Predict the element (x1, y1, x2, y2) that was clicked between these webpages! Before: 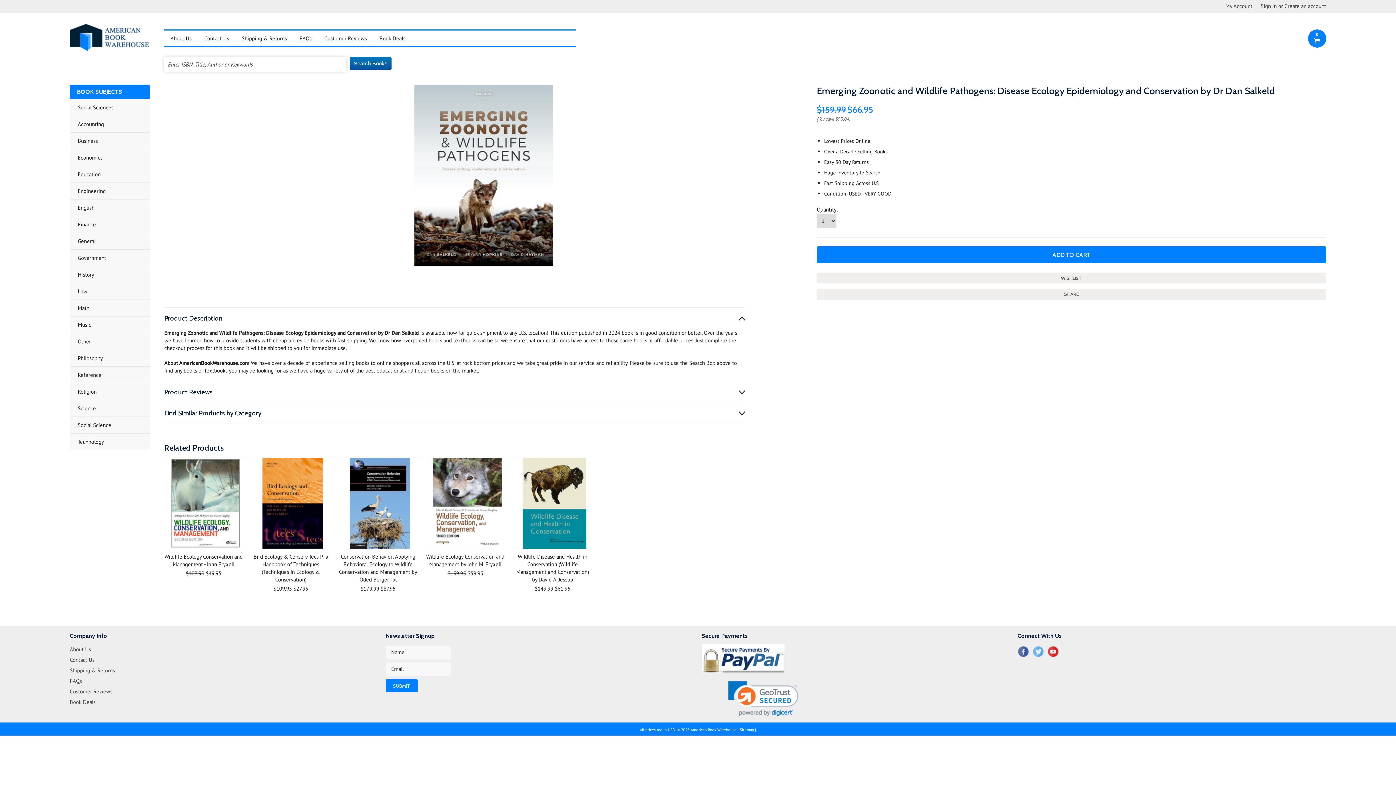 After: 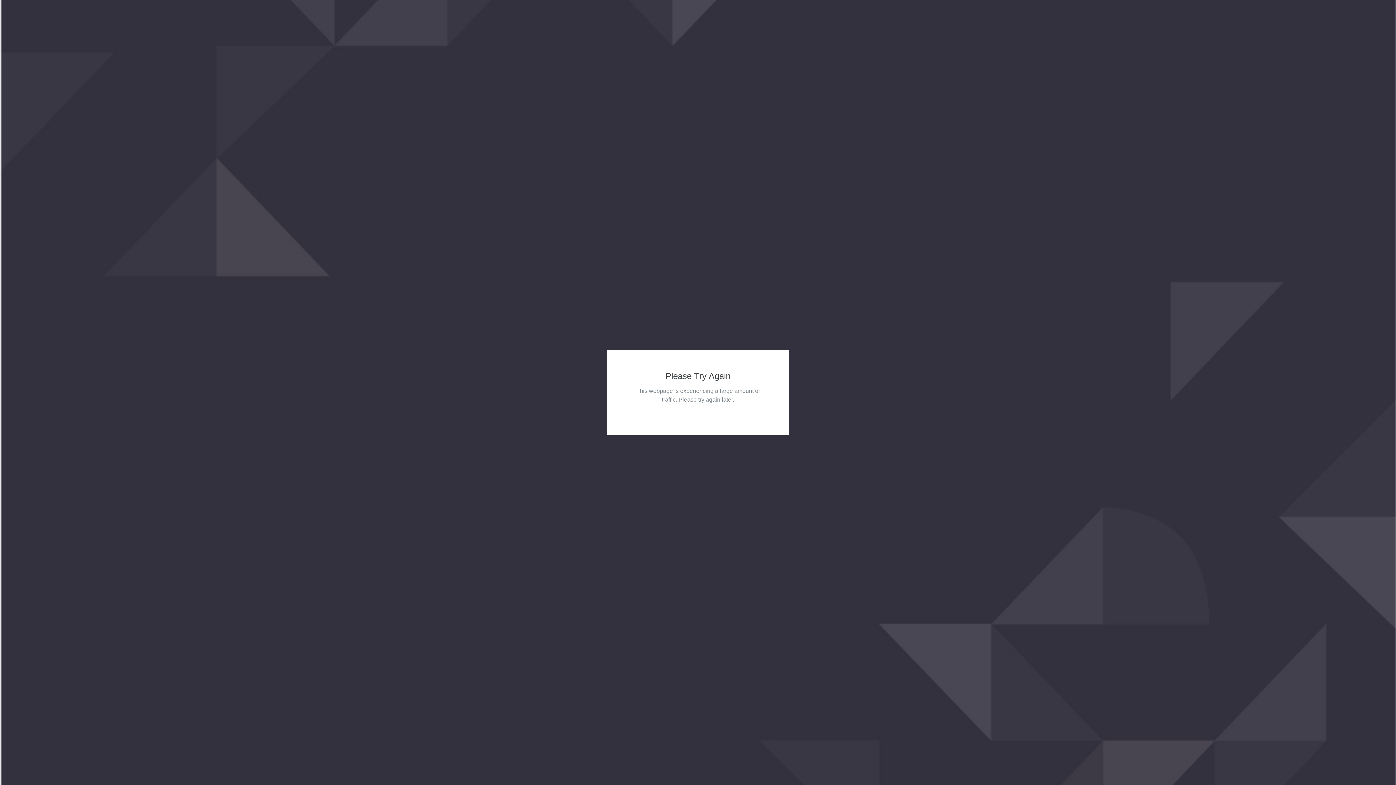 Action: bbox: (69, 688, 112, 695) label: Customer Reviews